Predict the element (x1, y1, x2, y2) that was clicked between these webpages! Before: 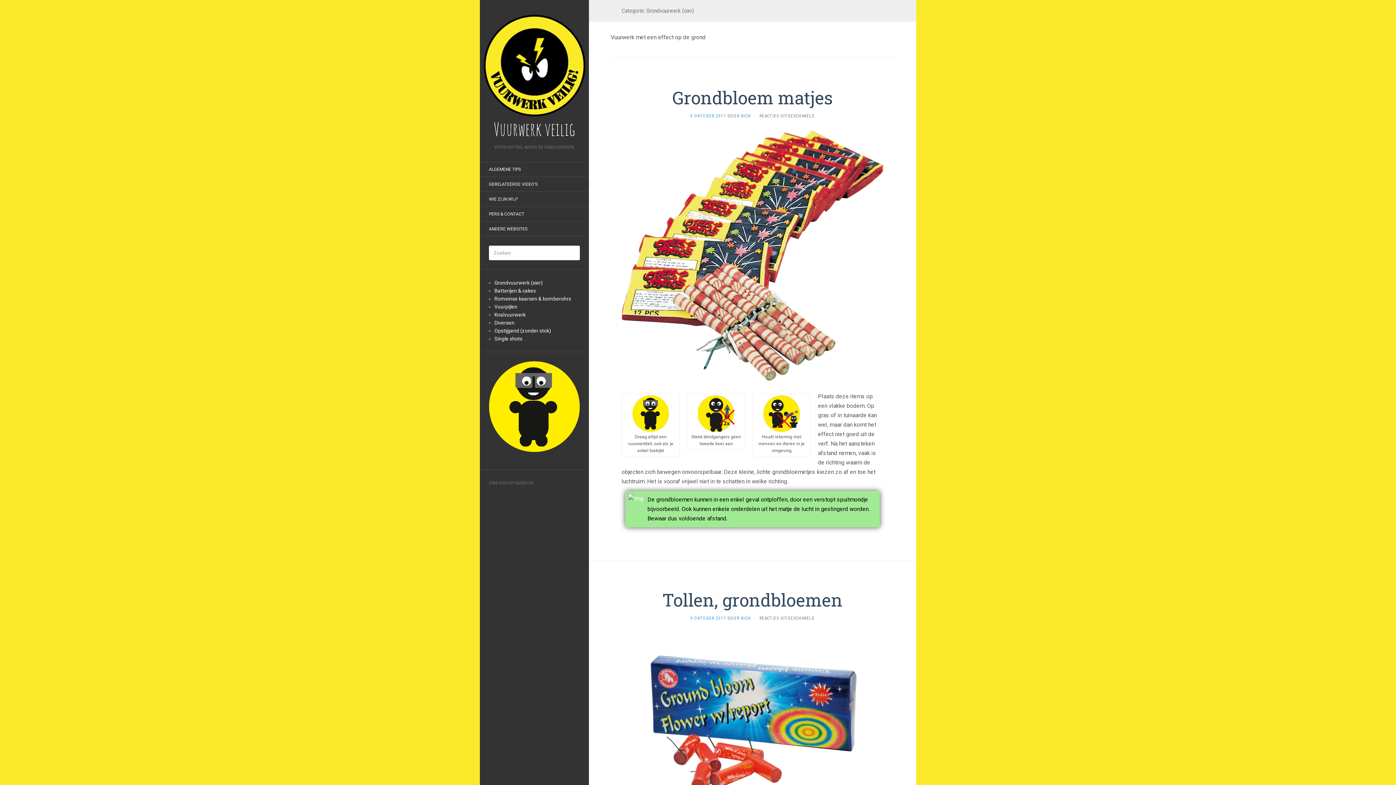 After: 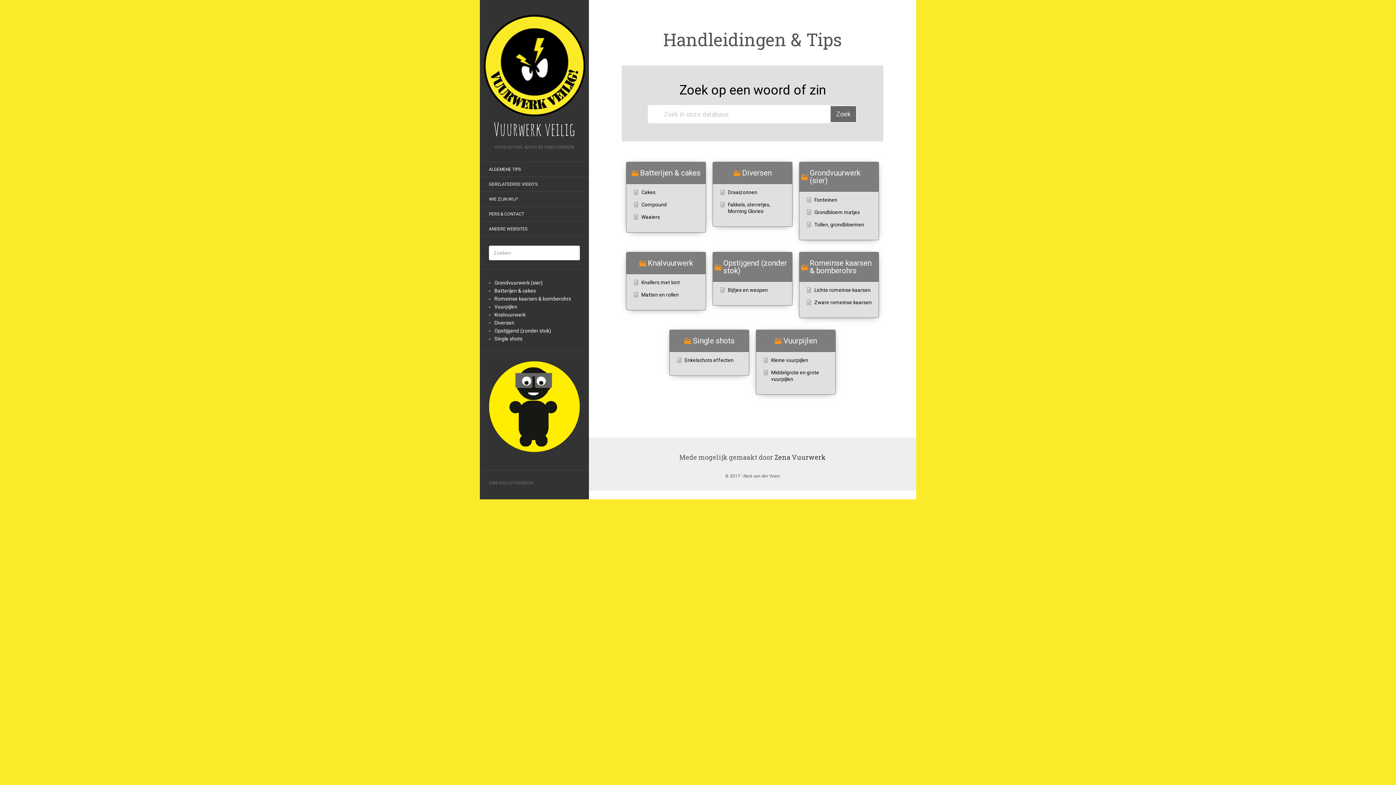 Action: bbox: (480, 10, 589, 138) label: Vuurwerk veilig